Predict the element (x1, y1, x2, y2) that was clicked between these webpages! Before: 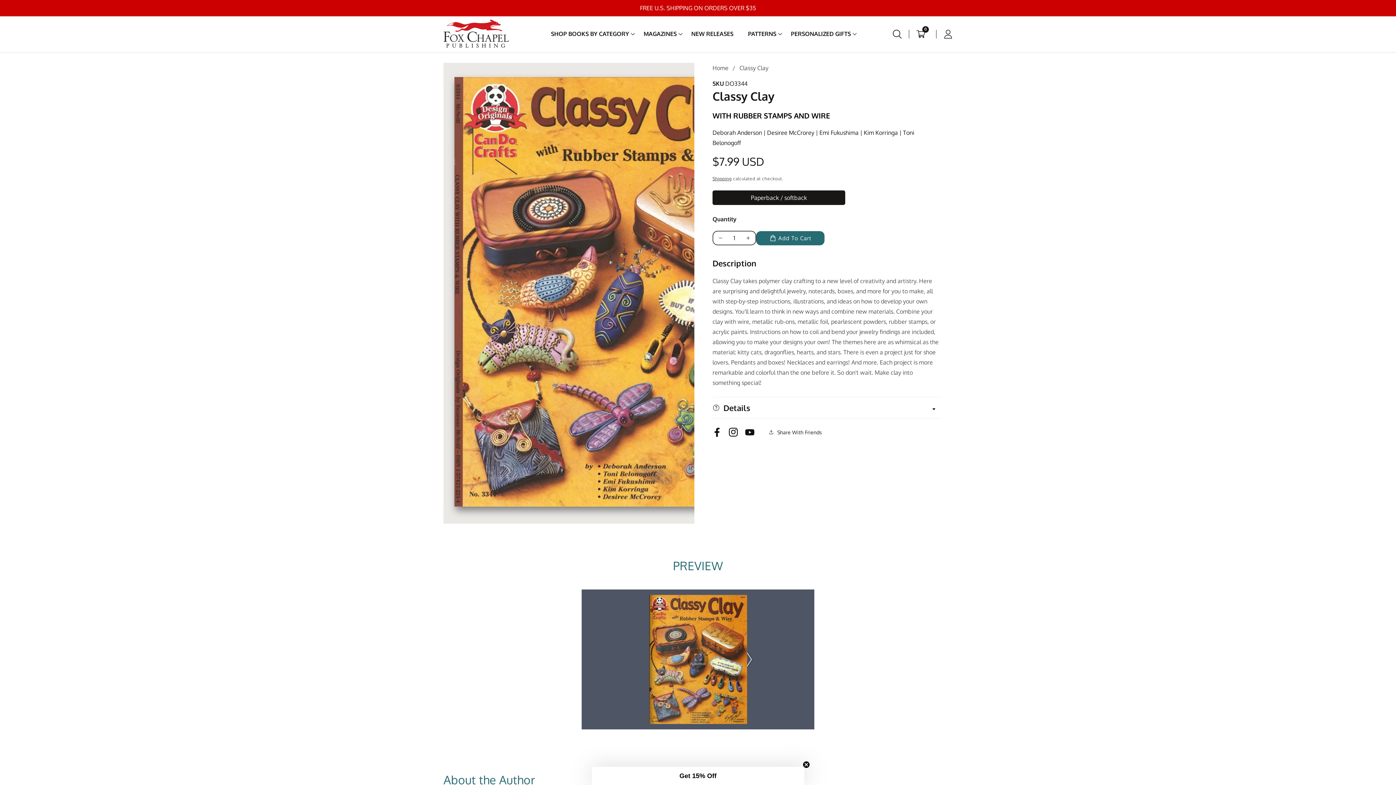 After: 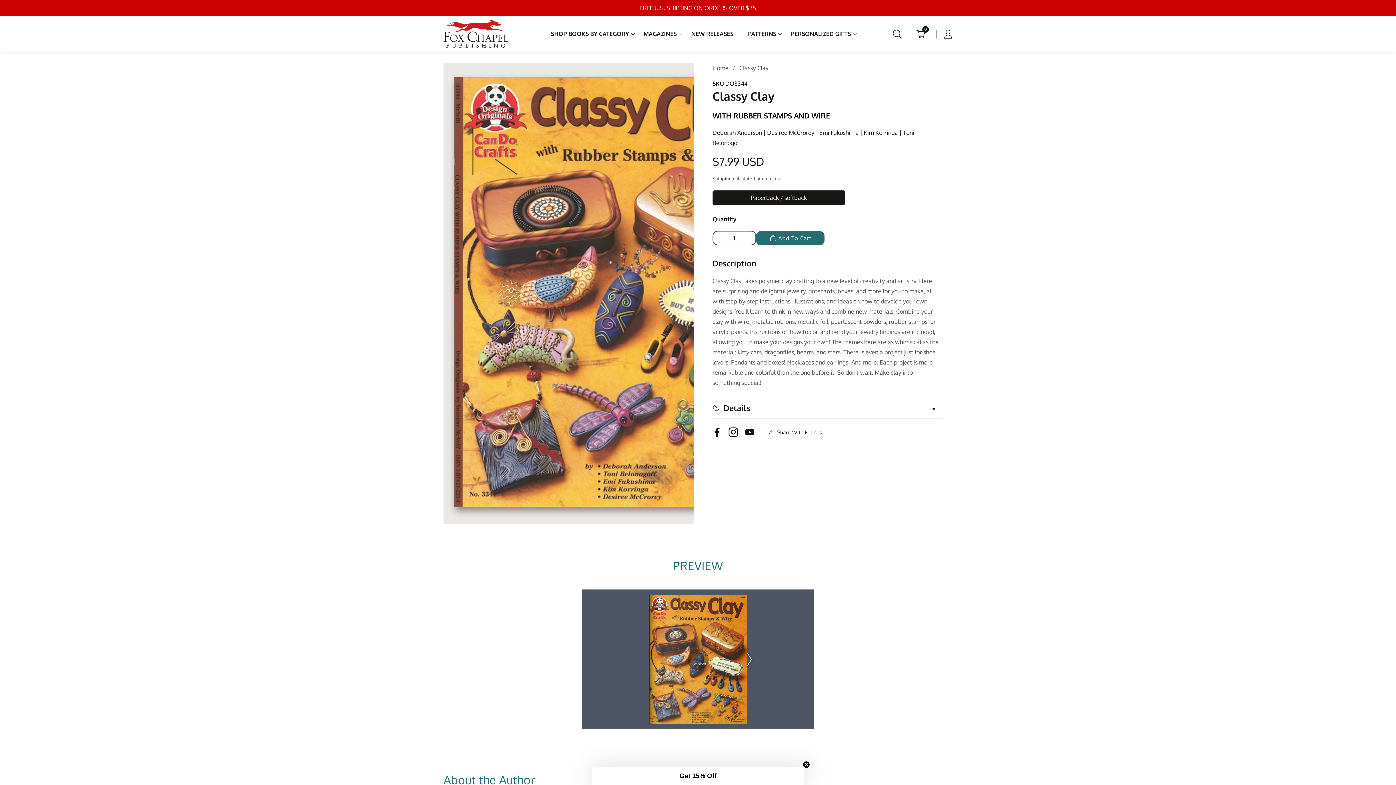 Action: label: Instagram bbox: (729, 427, 745, 437)